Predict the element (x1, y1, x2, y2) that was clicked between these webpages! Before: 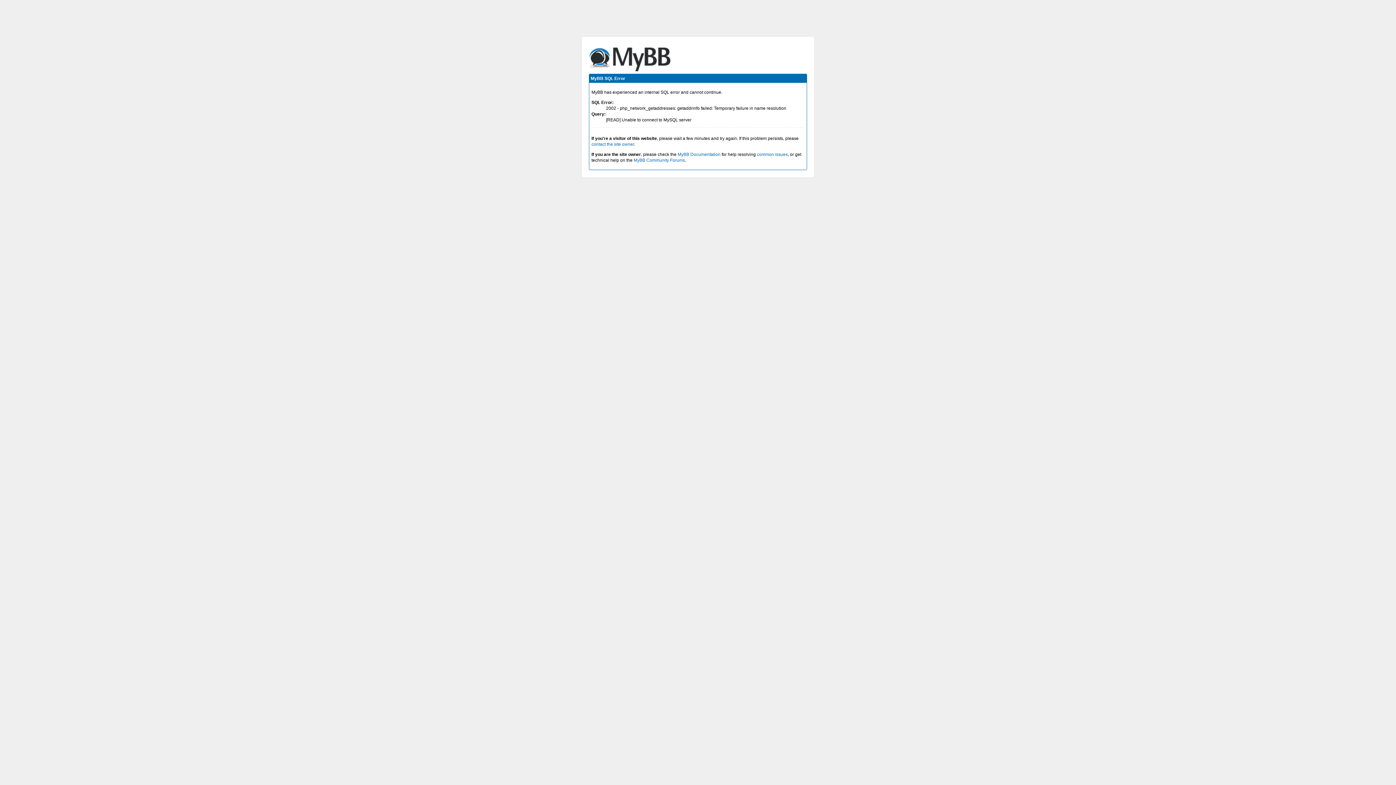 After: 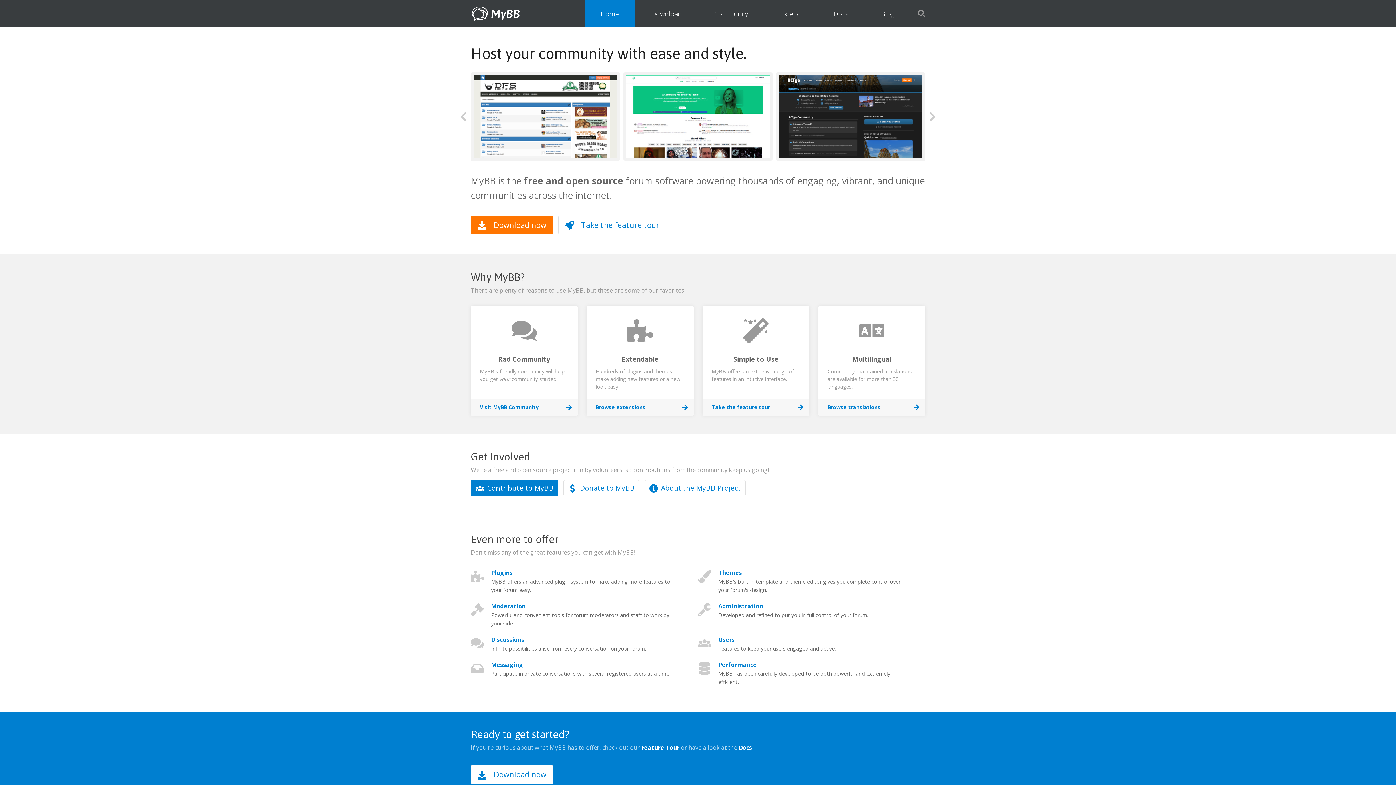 Action: bbox: (633, 157, 685, 162) label: MyBB Community Forums